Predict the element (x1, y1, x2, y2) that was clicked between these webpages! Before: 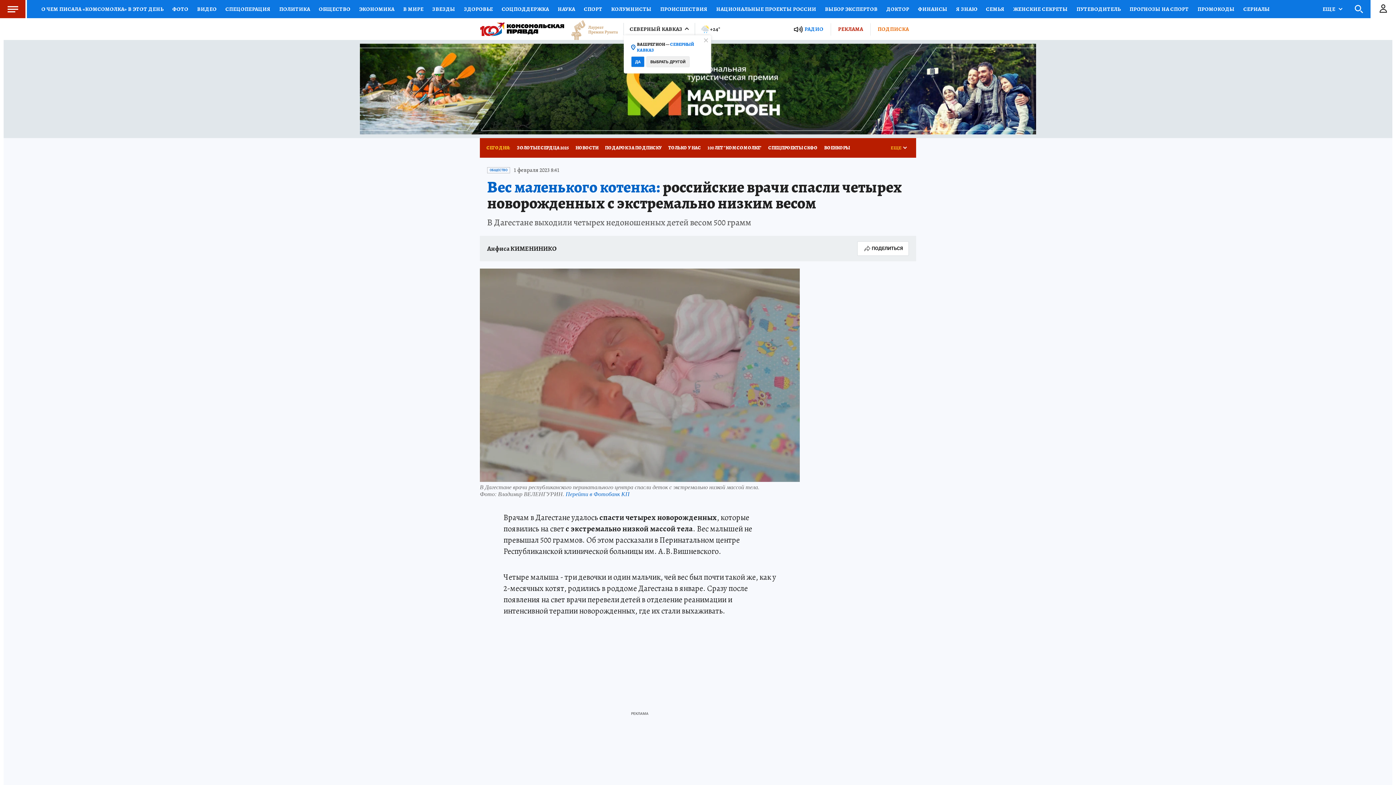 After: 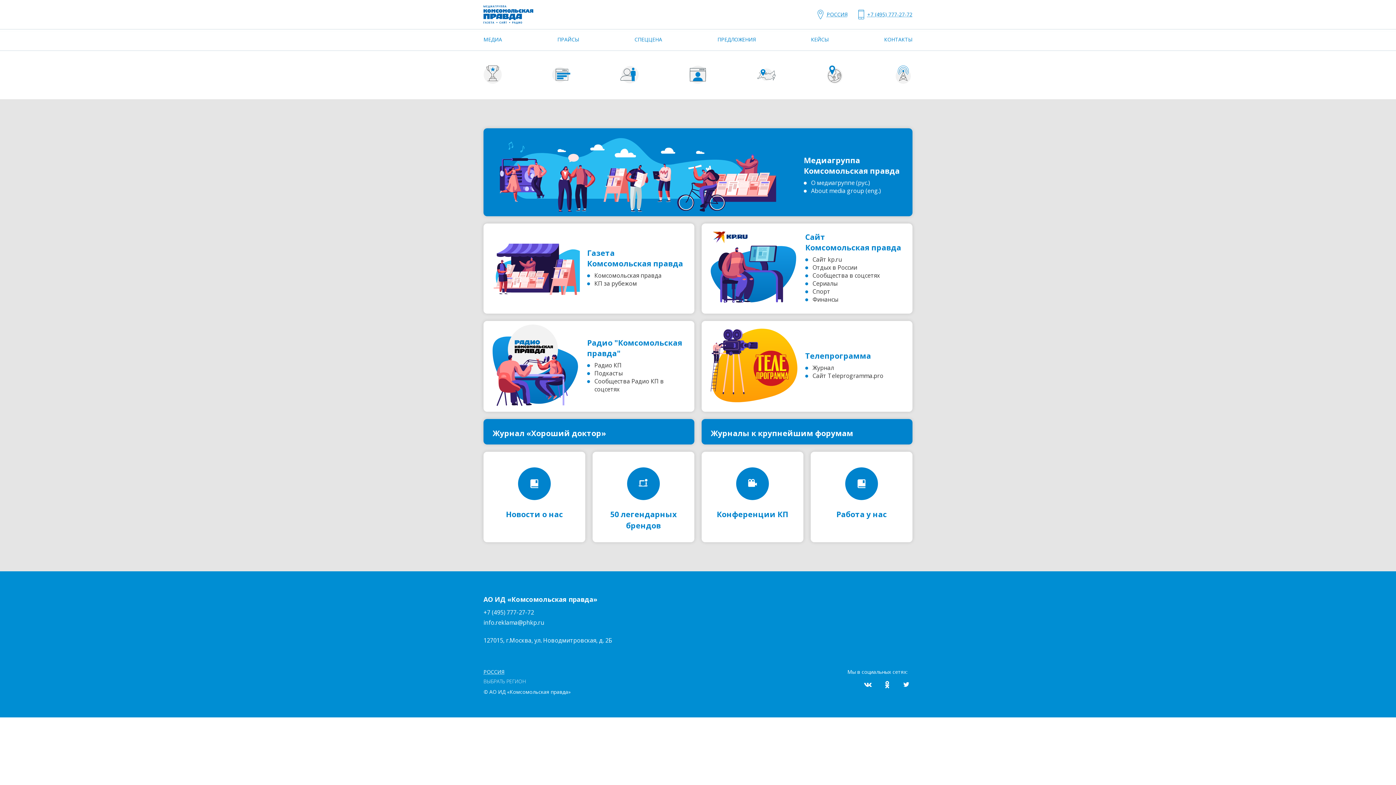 Action: label: РЕКЛАМА bbox: (830, 23, 870, 35)